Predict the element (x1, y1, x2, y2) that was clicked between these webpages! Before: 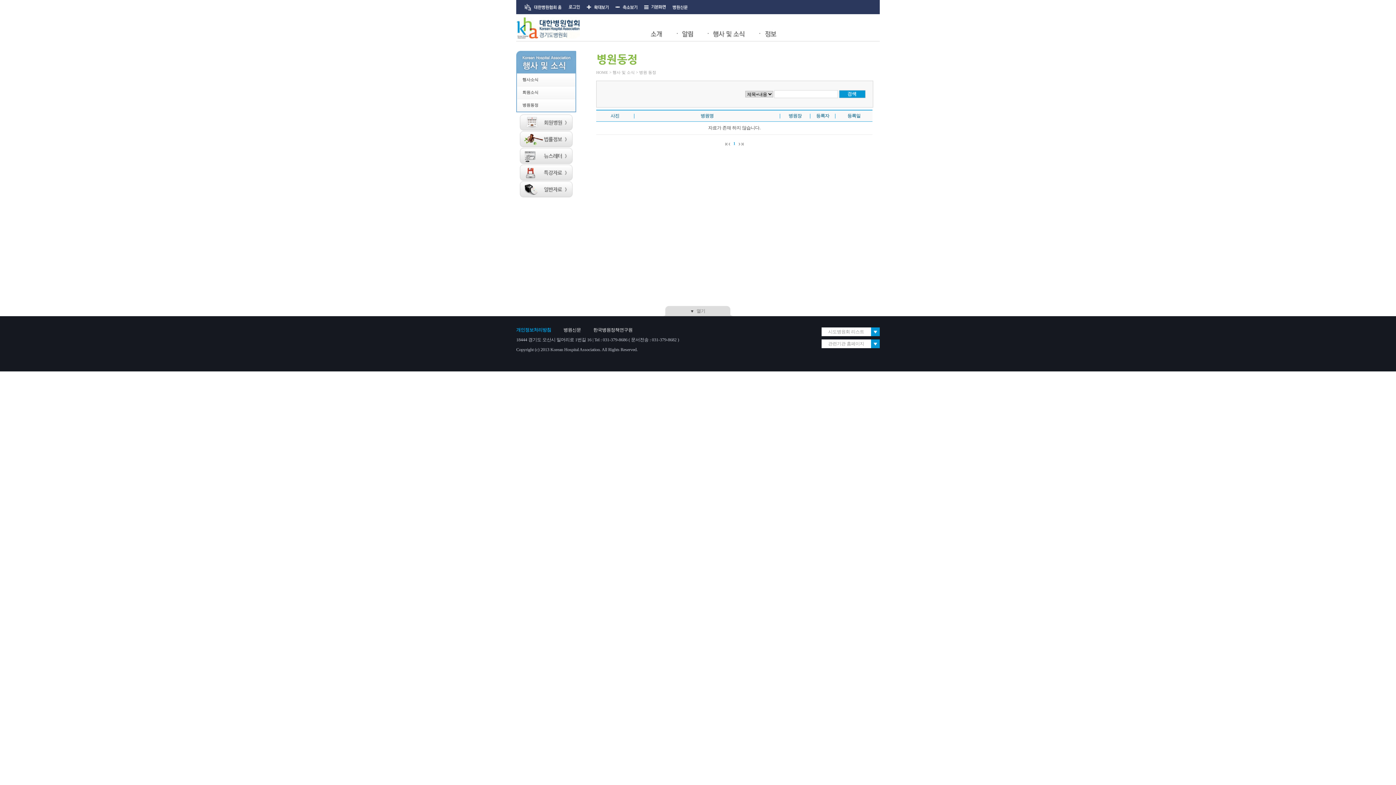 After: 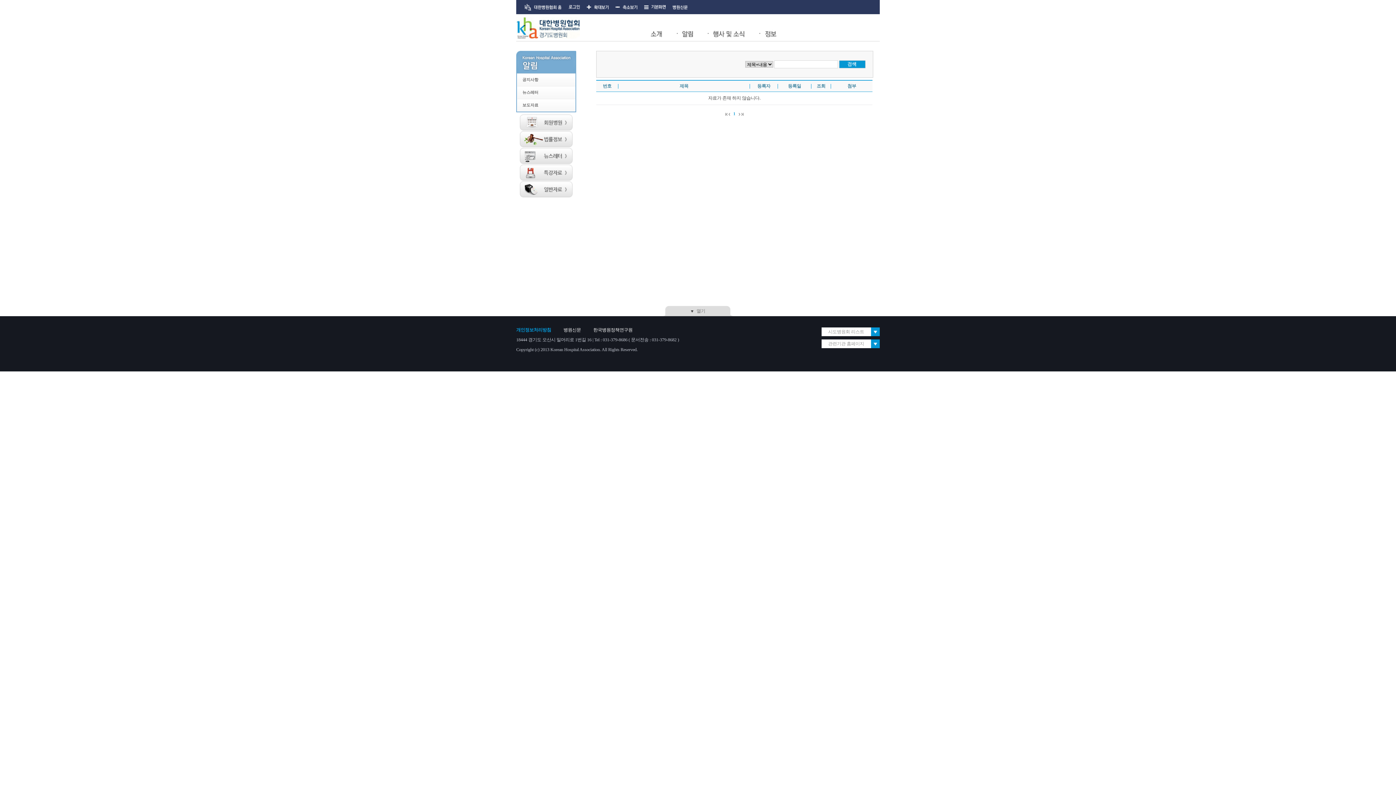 Action: bbox: (520, 153, 572, 158)